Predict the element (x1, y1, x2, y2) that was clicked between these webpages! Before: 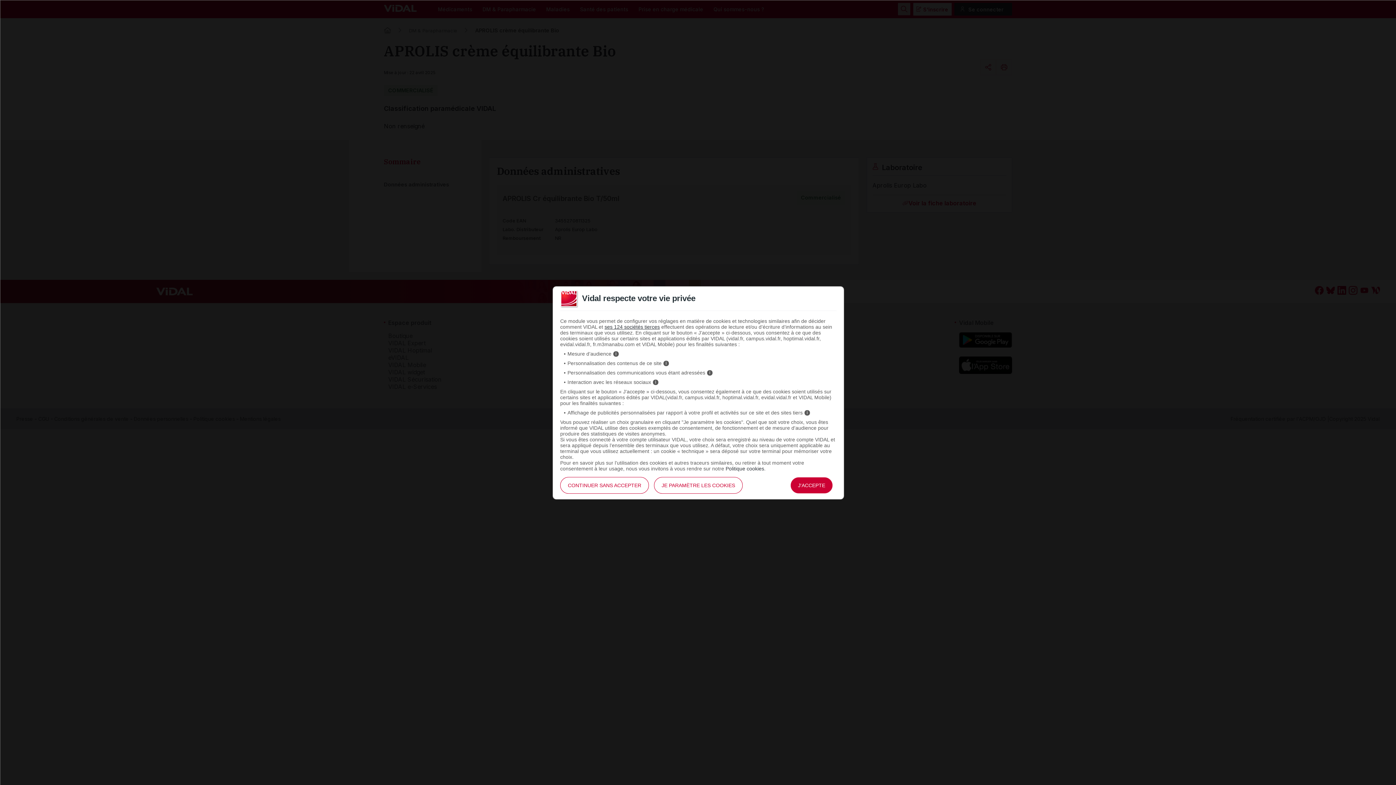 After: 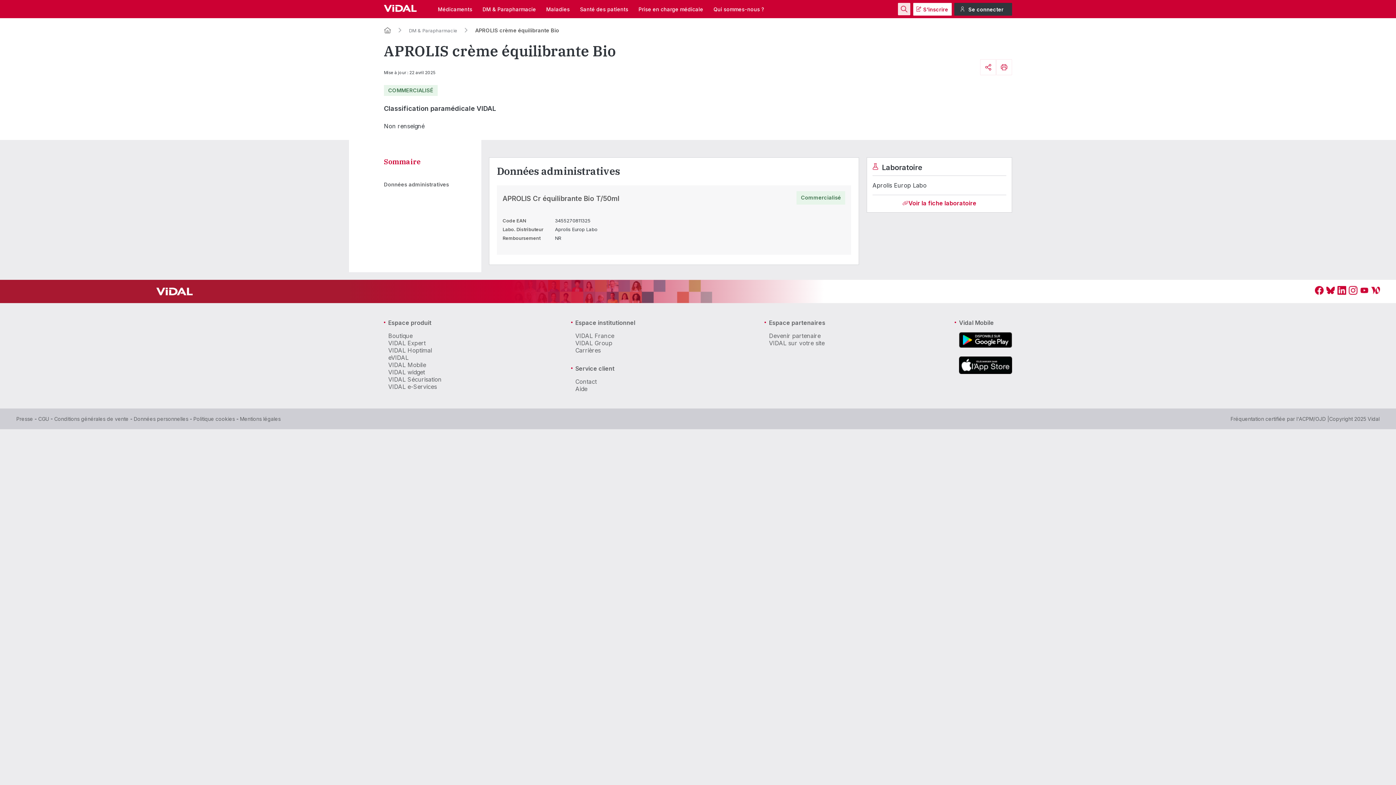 Action: label: J'ACCEPTE bbox: (790, 477, 833, 494)